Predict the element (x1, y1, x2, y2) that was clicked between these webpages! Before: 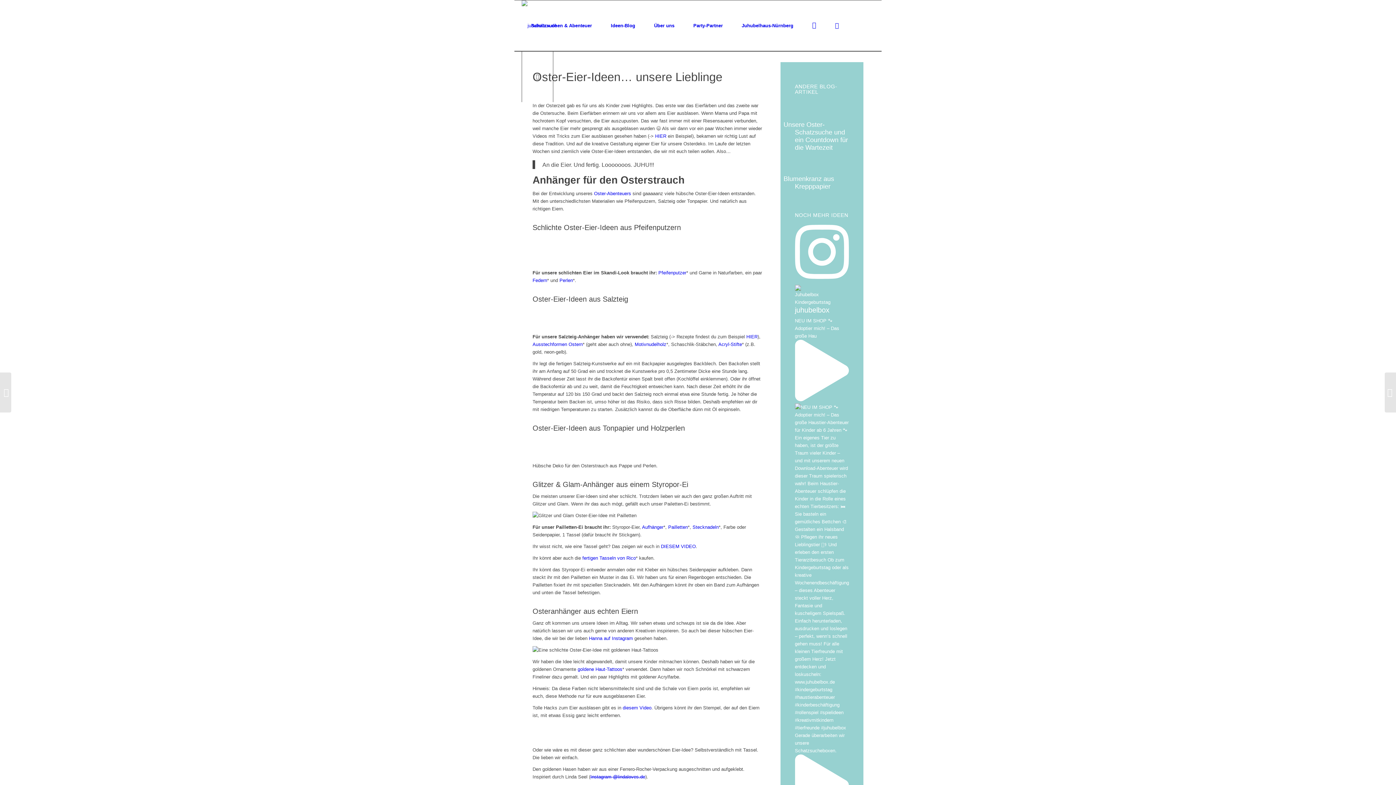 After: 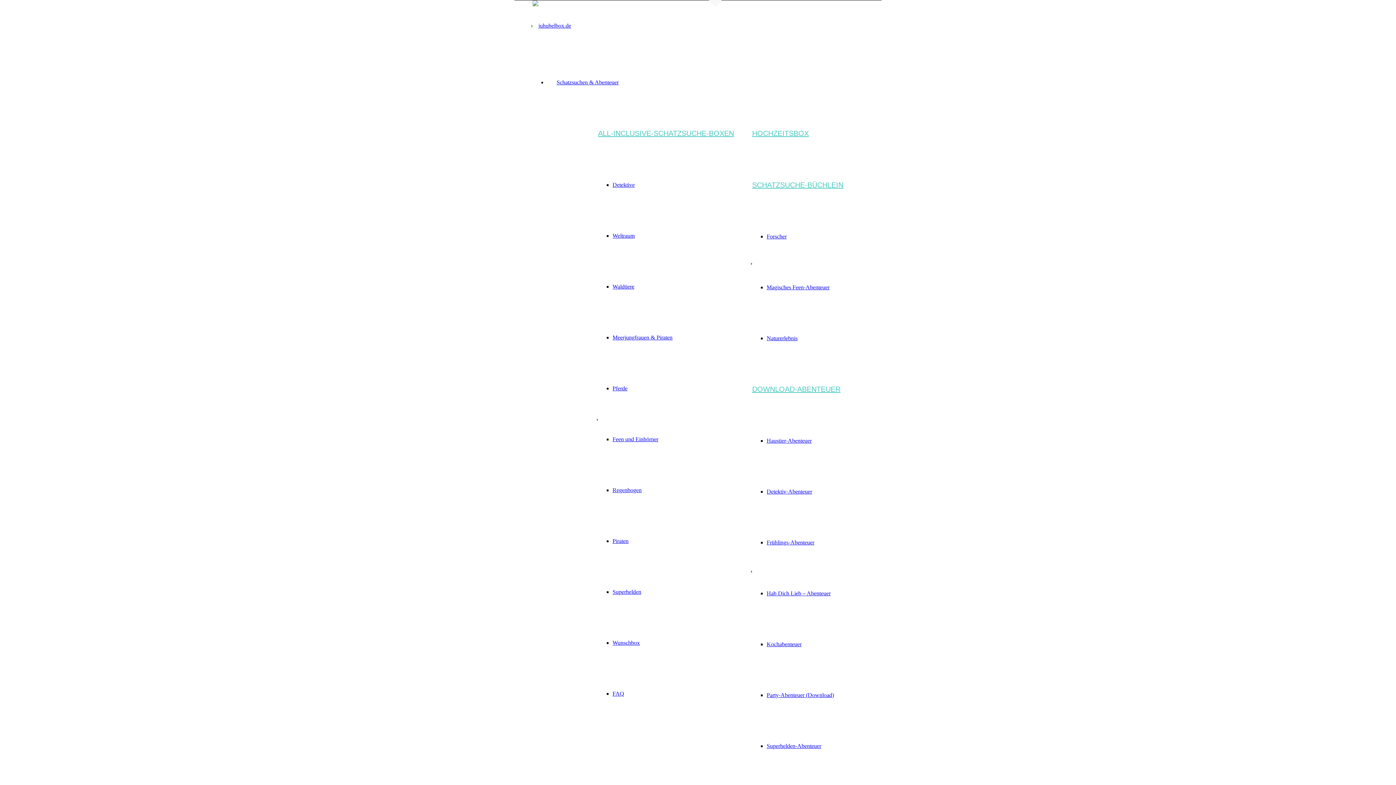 Action: label: Schatzsuchen & Abenteuer bbox: (521, 0, 601, 51)